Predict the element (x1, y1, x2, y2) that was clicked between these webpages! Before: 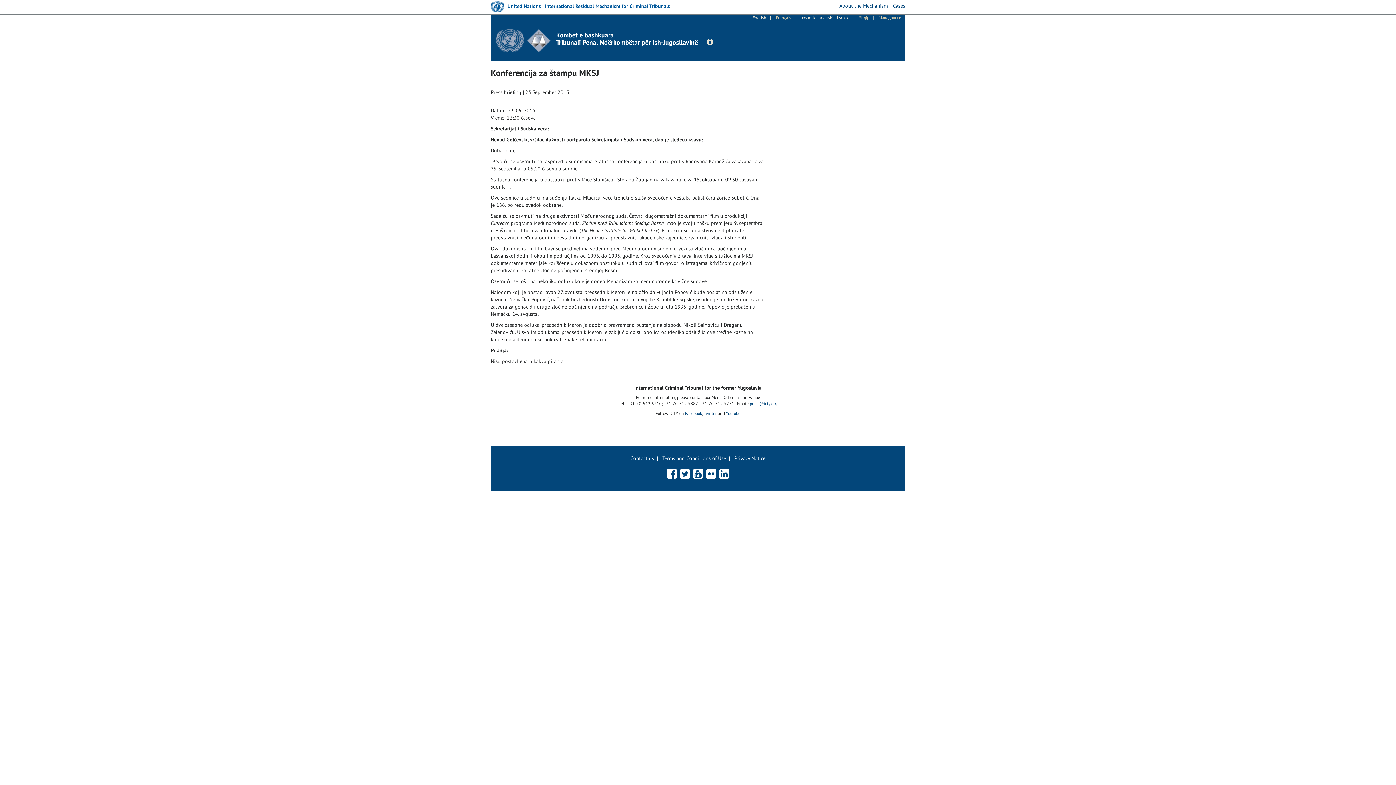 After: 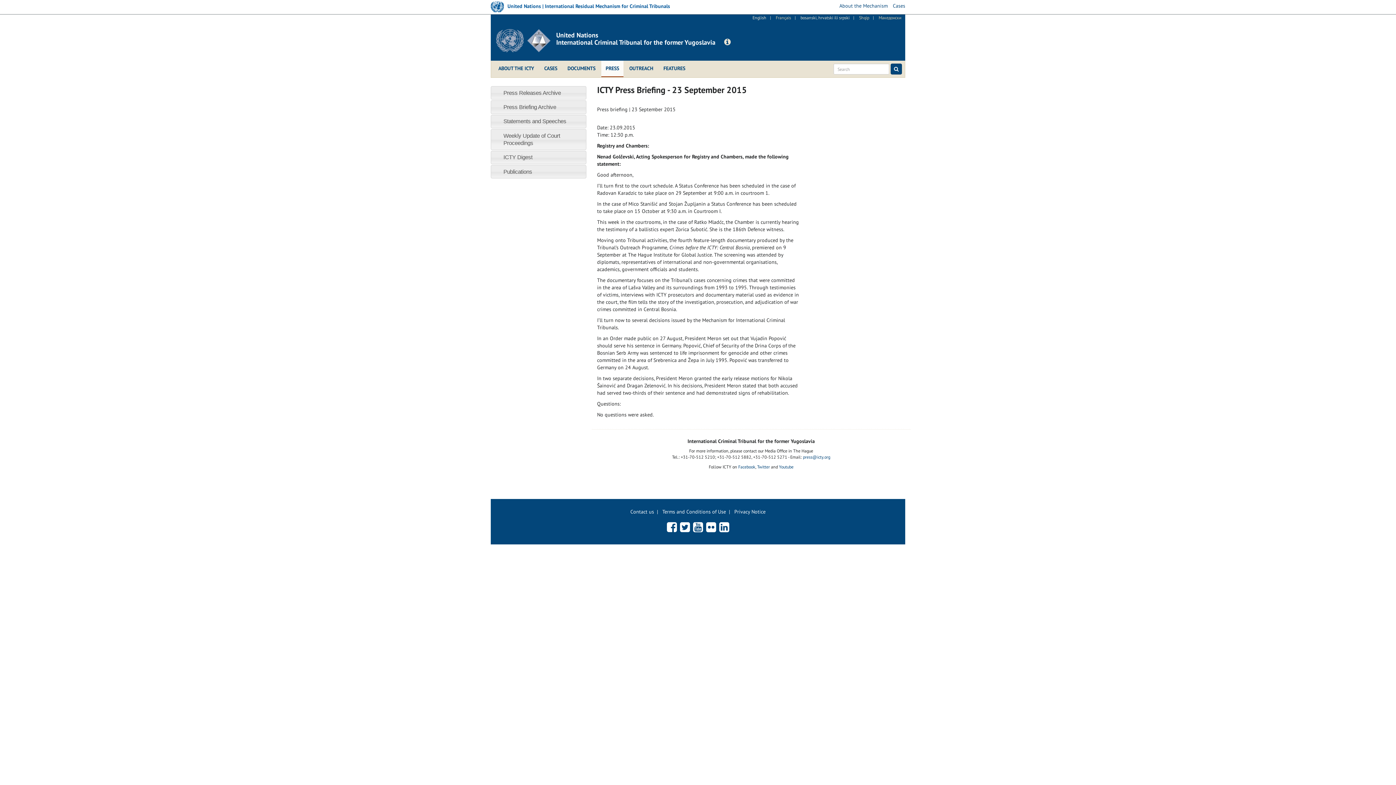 Action: bbox: (752, 14, 766, 20) label: English